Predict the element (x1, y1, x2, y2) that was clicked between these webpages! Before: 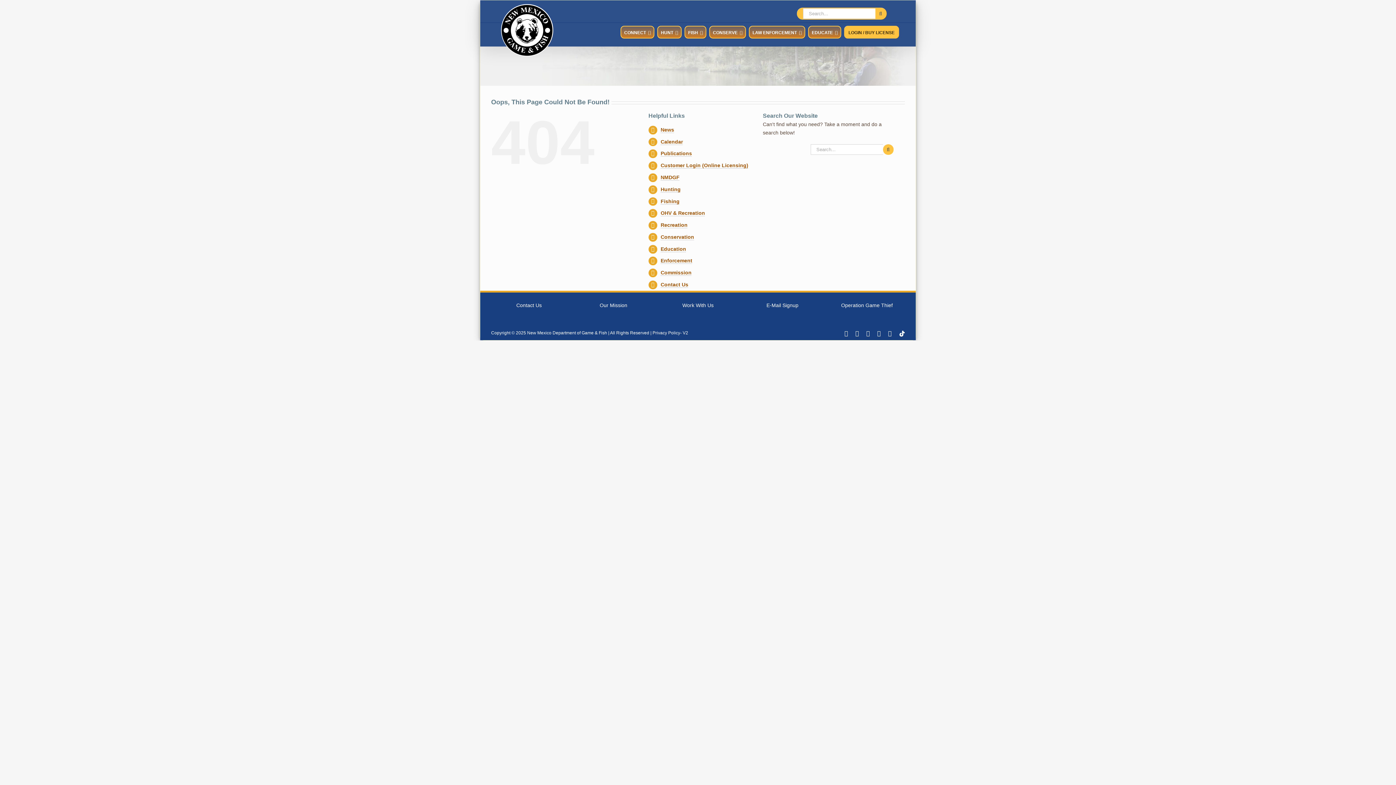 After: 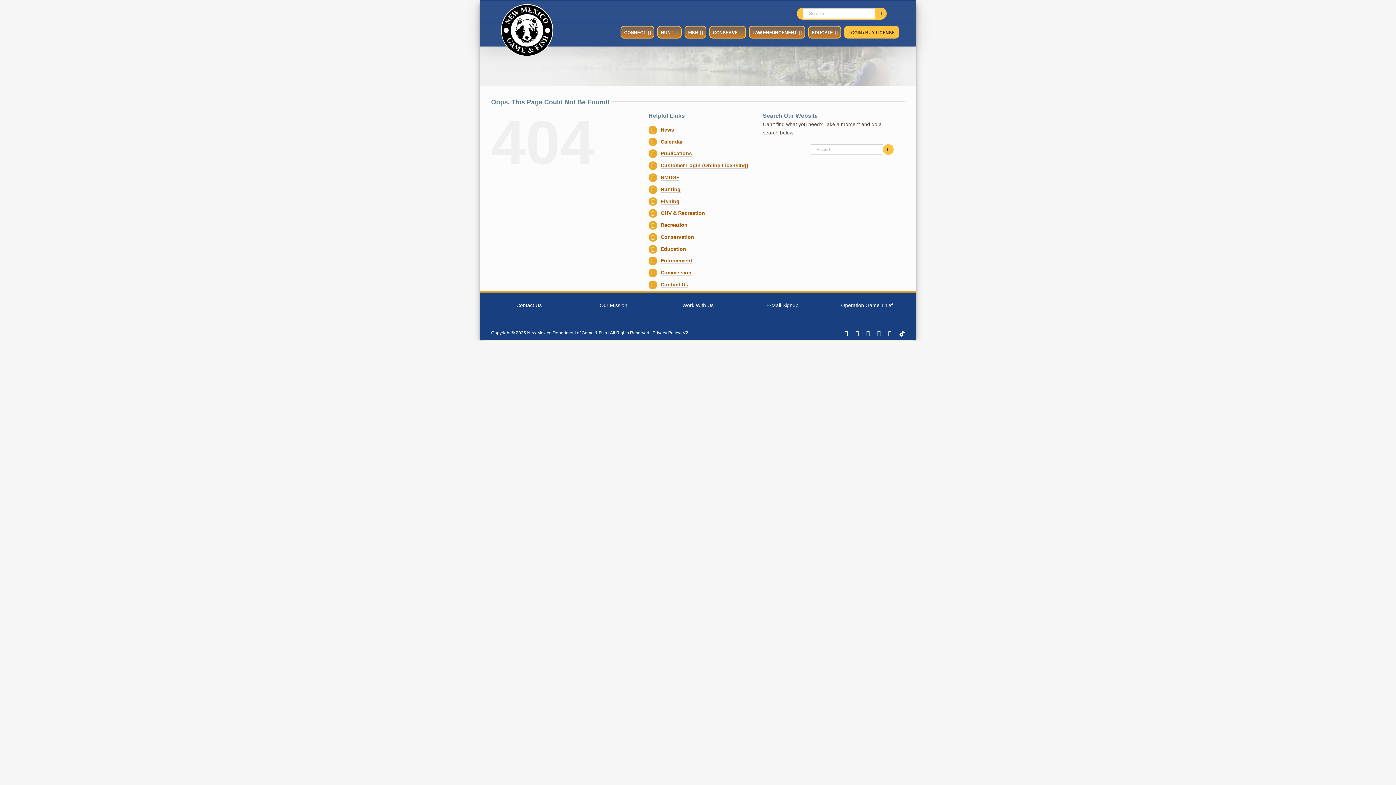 Action: label: Contact Us bbox: (516, 302, 541, 308)